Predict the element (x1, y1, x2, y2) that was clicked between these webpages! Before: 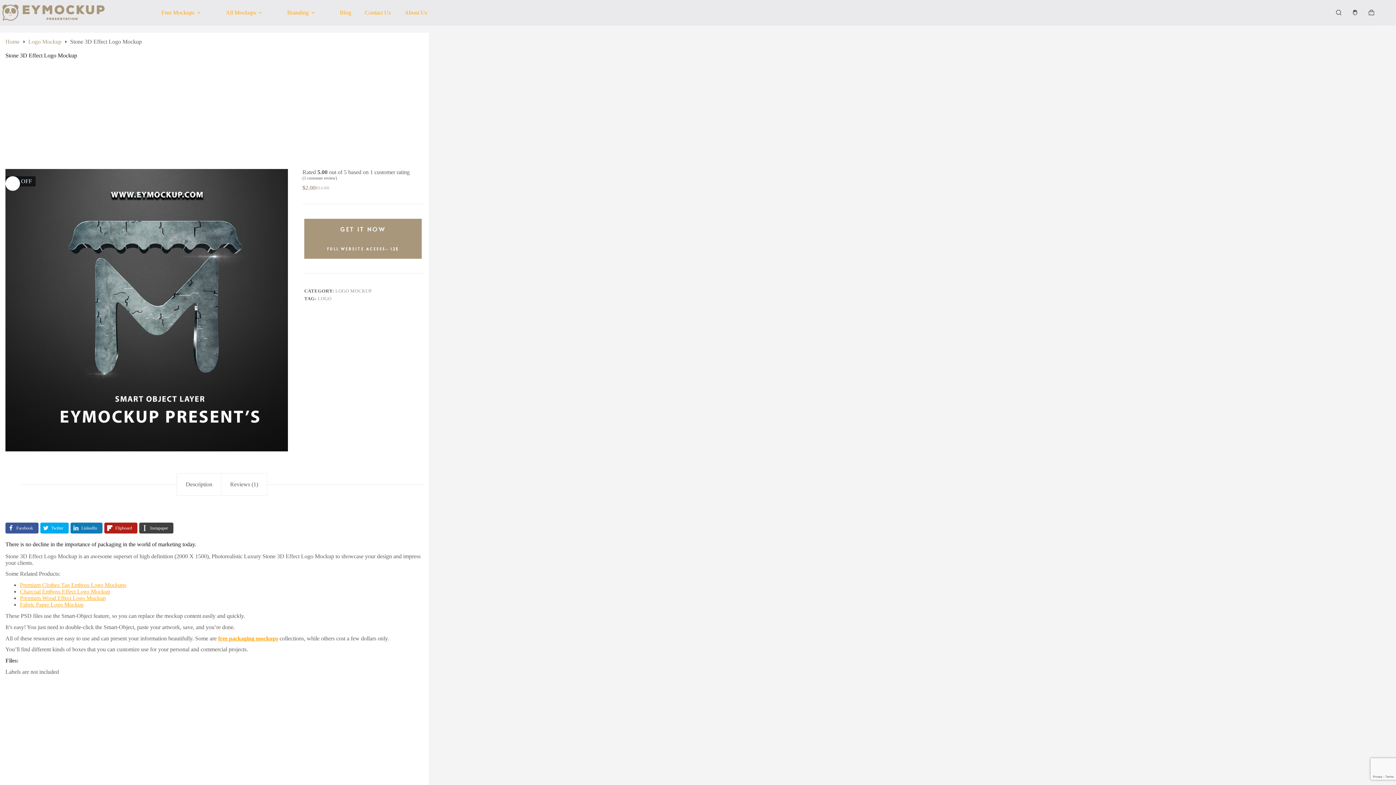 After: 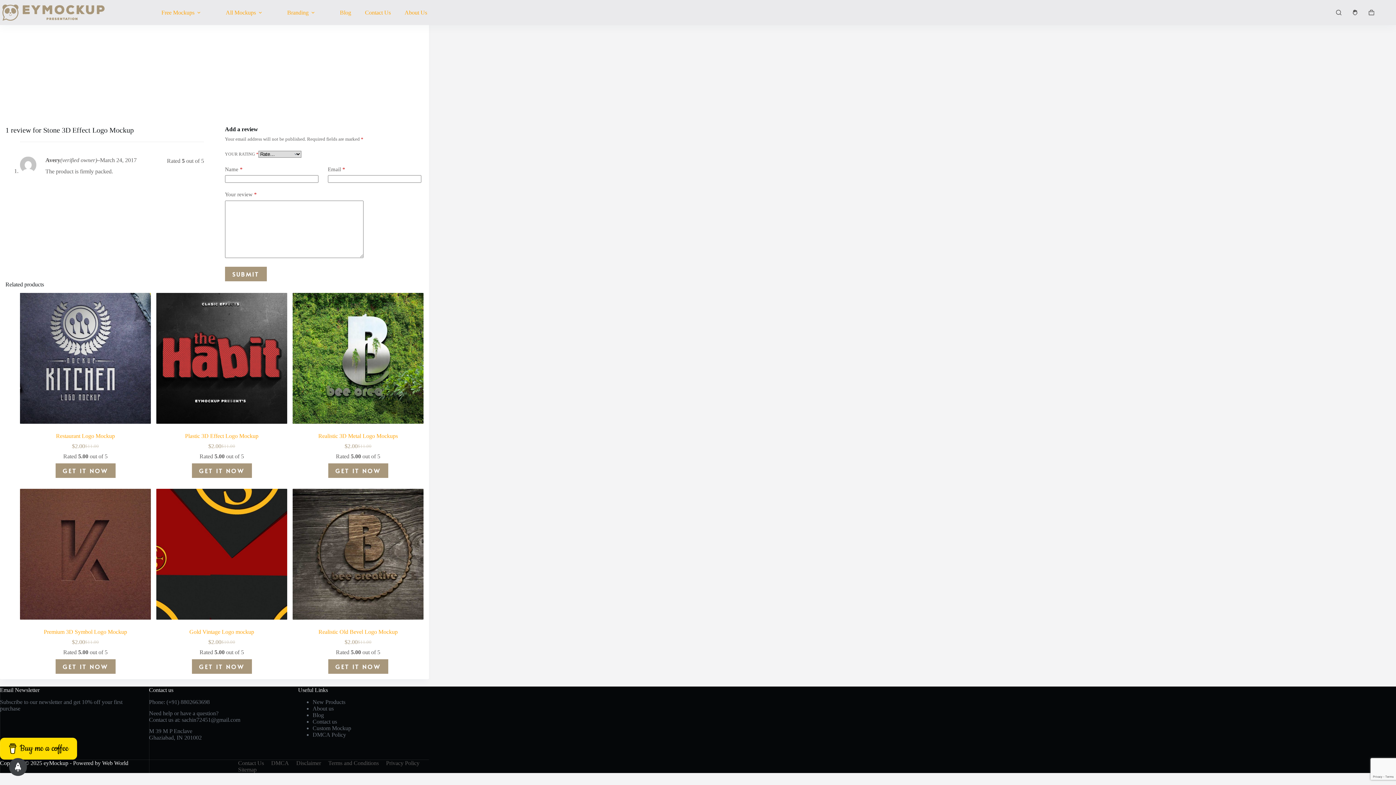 Action: label: (1 customer review) bbox: (302, 175, 337, 181)